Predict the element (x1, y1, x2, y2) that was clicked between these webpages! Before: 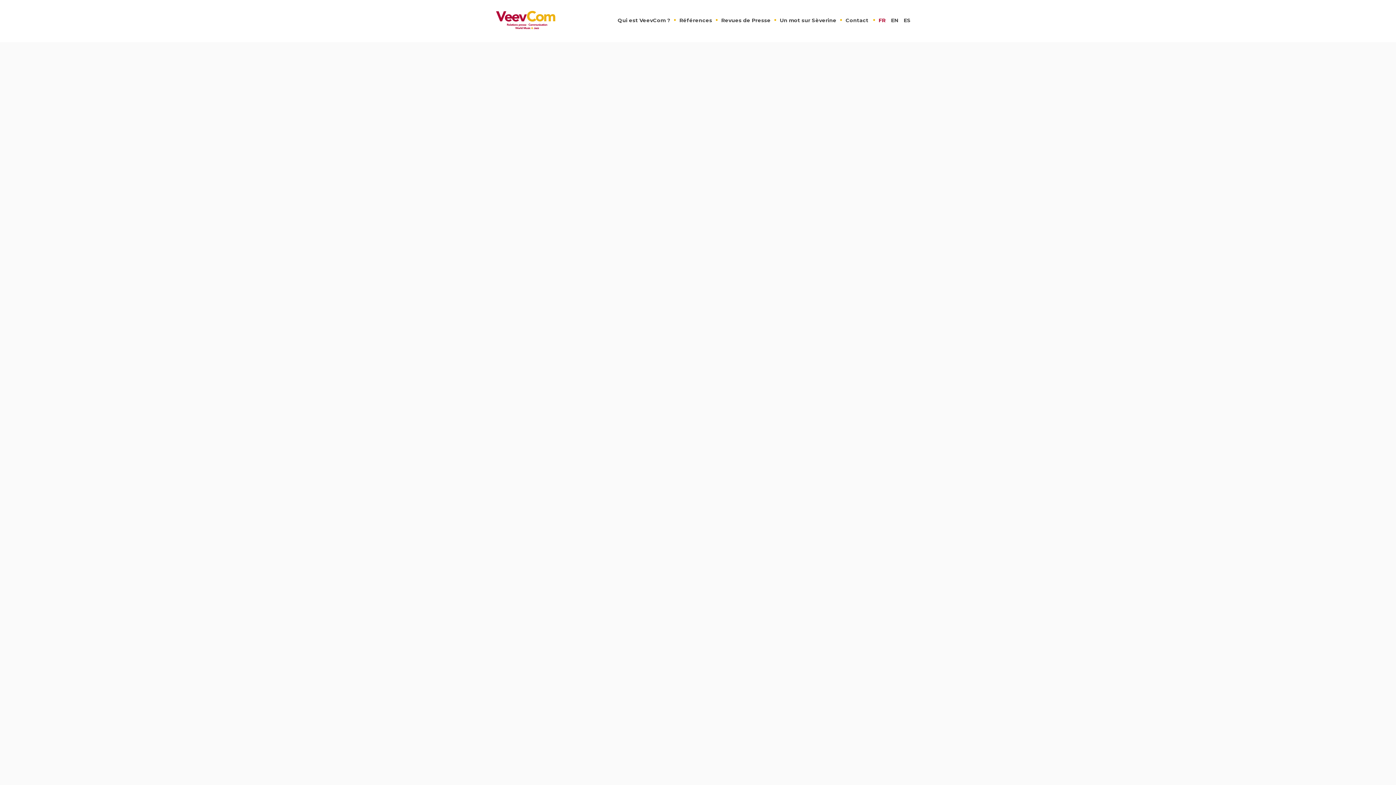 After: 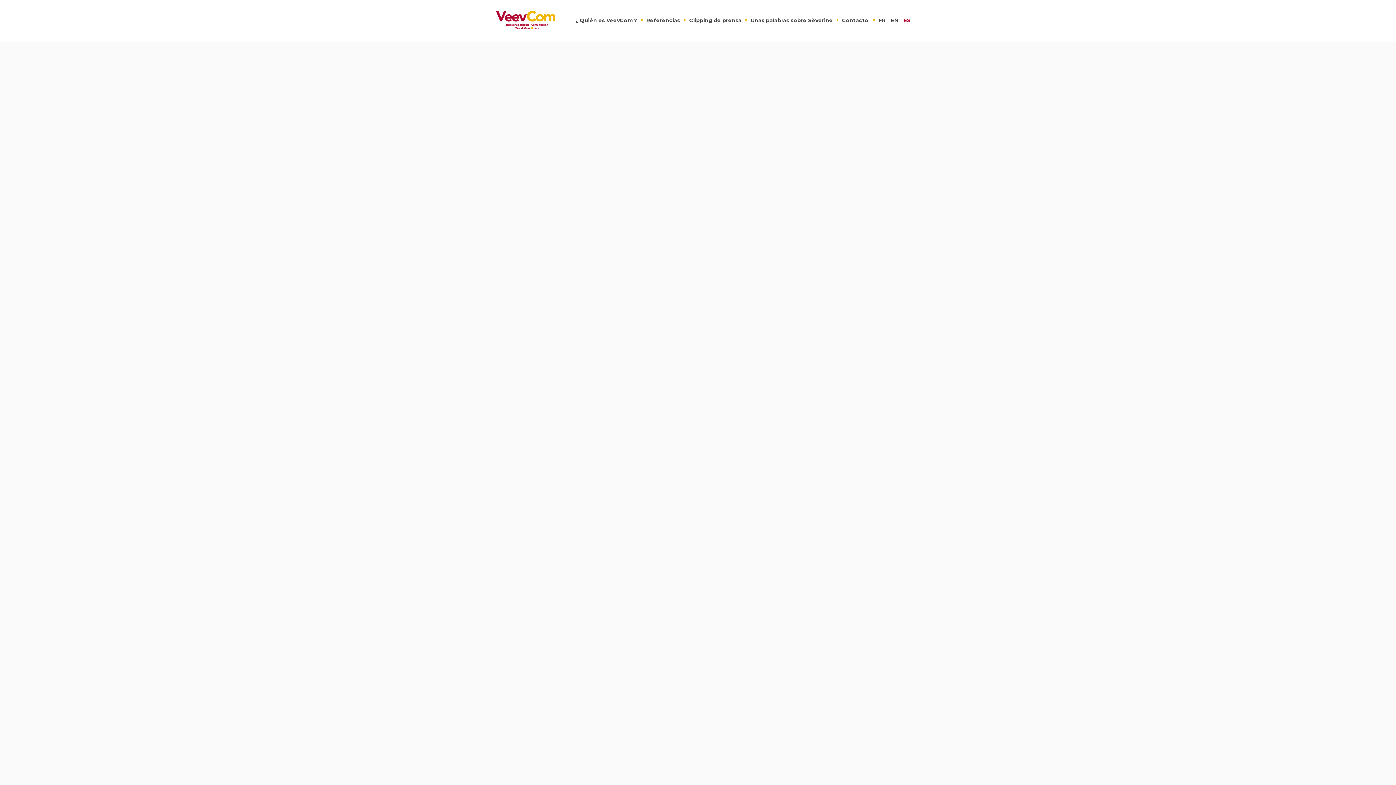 Action: label: ES bbox: (904, 17, 910, 23)